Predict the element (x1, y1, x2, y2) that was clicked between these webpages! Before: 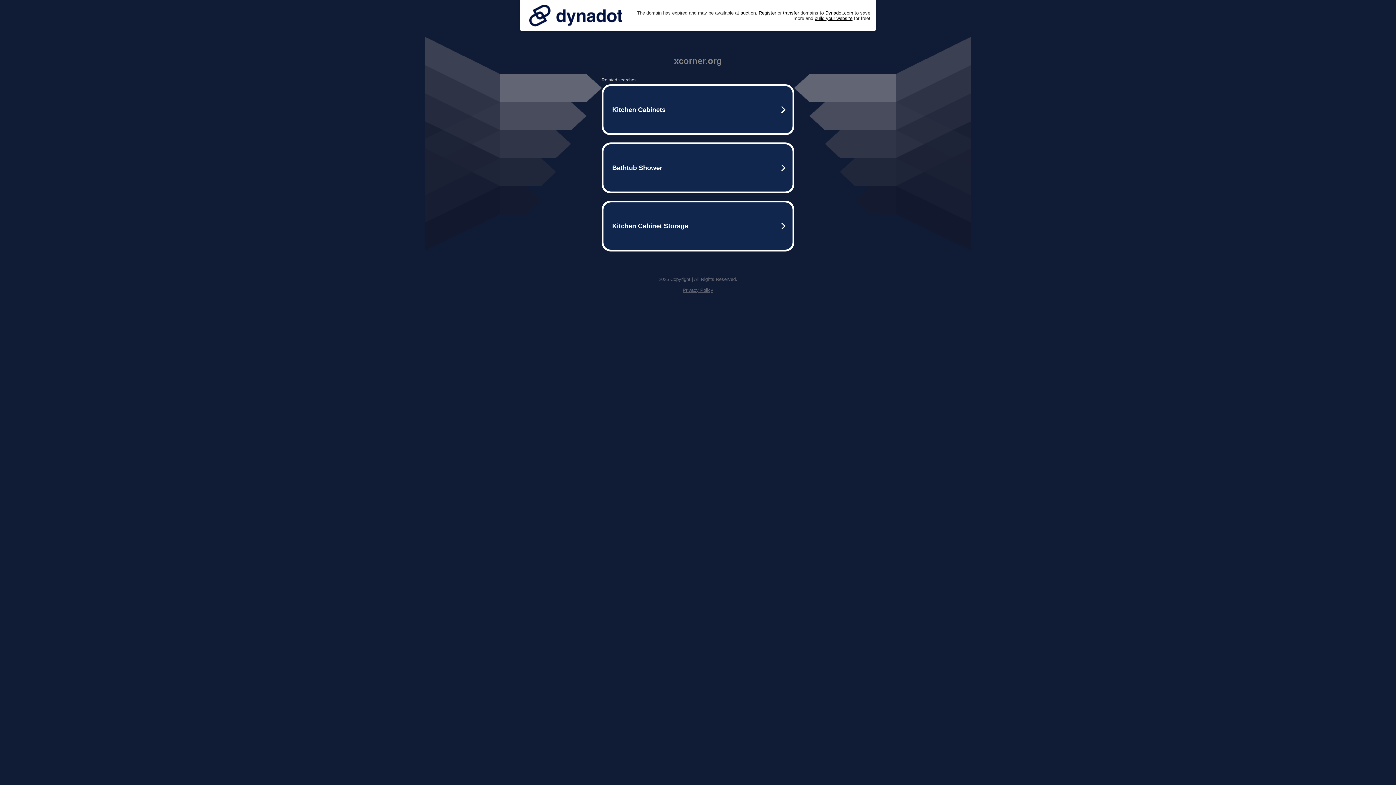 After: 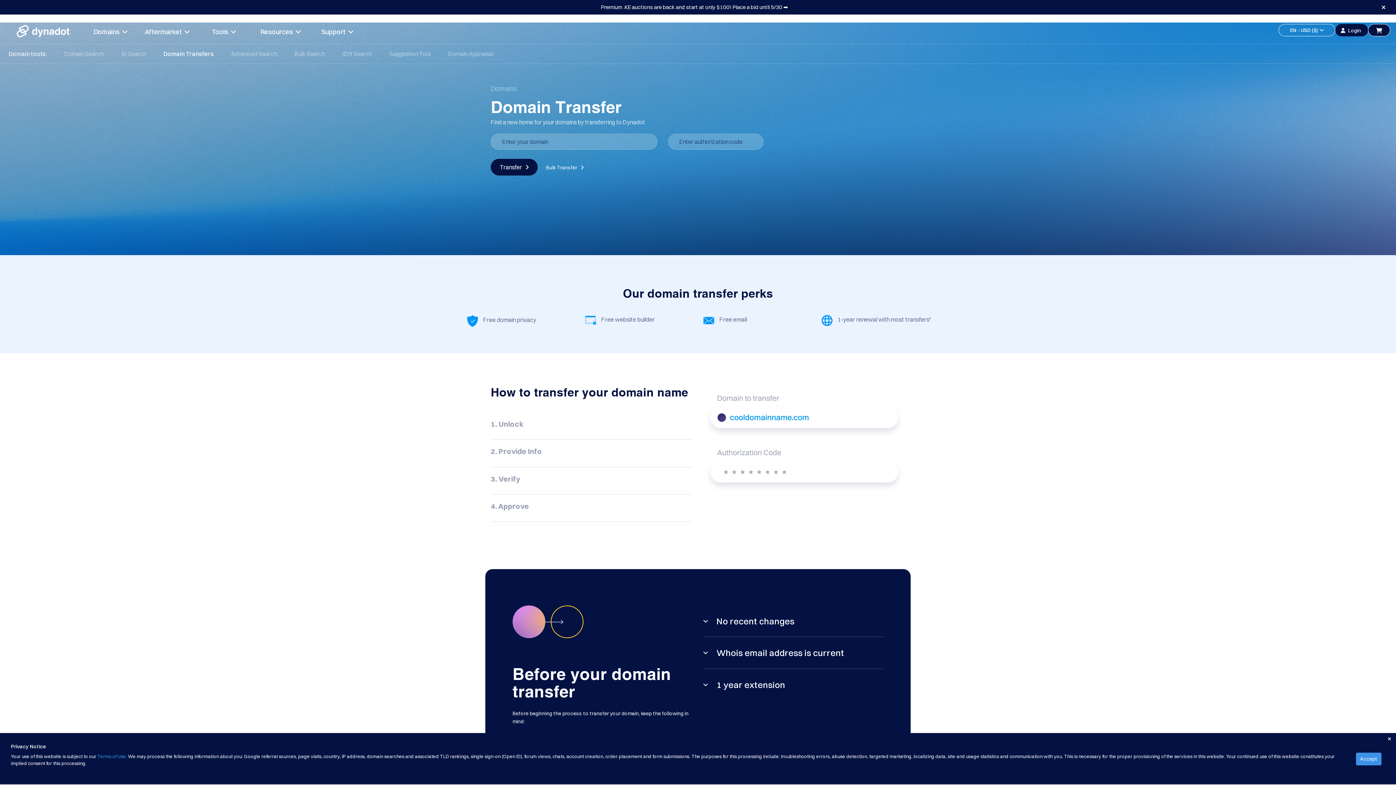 Action: label: transfer bbox: (783, 10, 799, 15)